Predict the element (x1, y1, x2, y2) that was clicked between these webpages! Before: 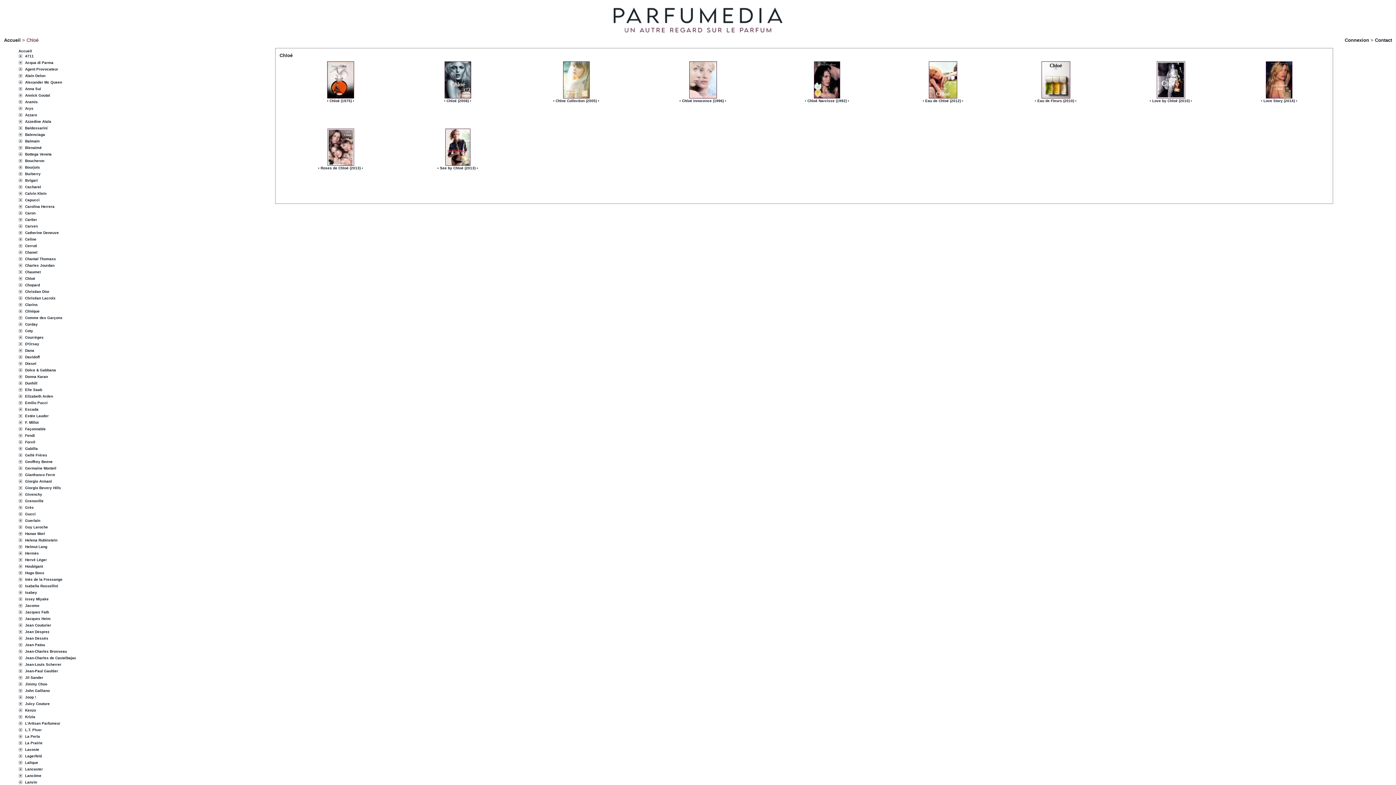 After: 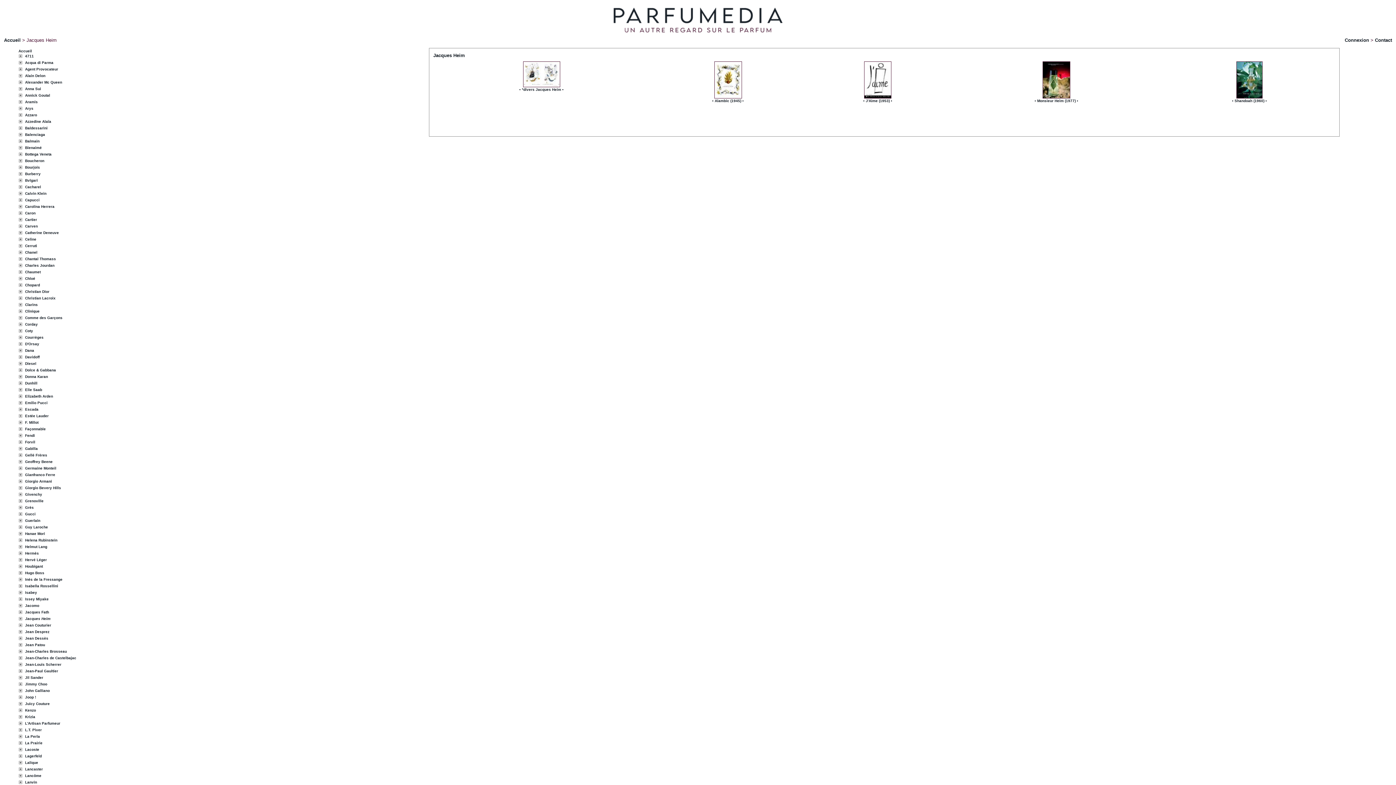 Action: label: Jacques Heim bbox: (24, 616, 51, 621)